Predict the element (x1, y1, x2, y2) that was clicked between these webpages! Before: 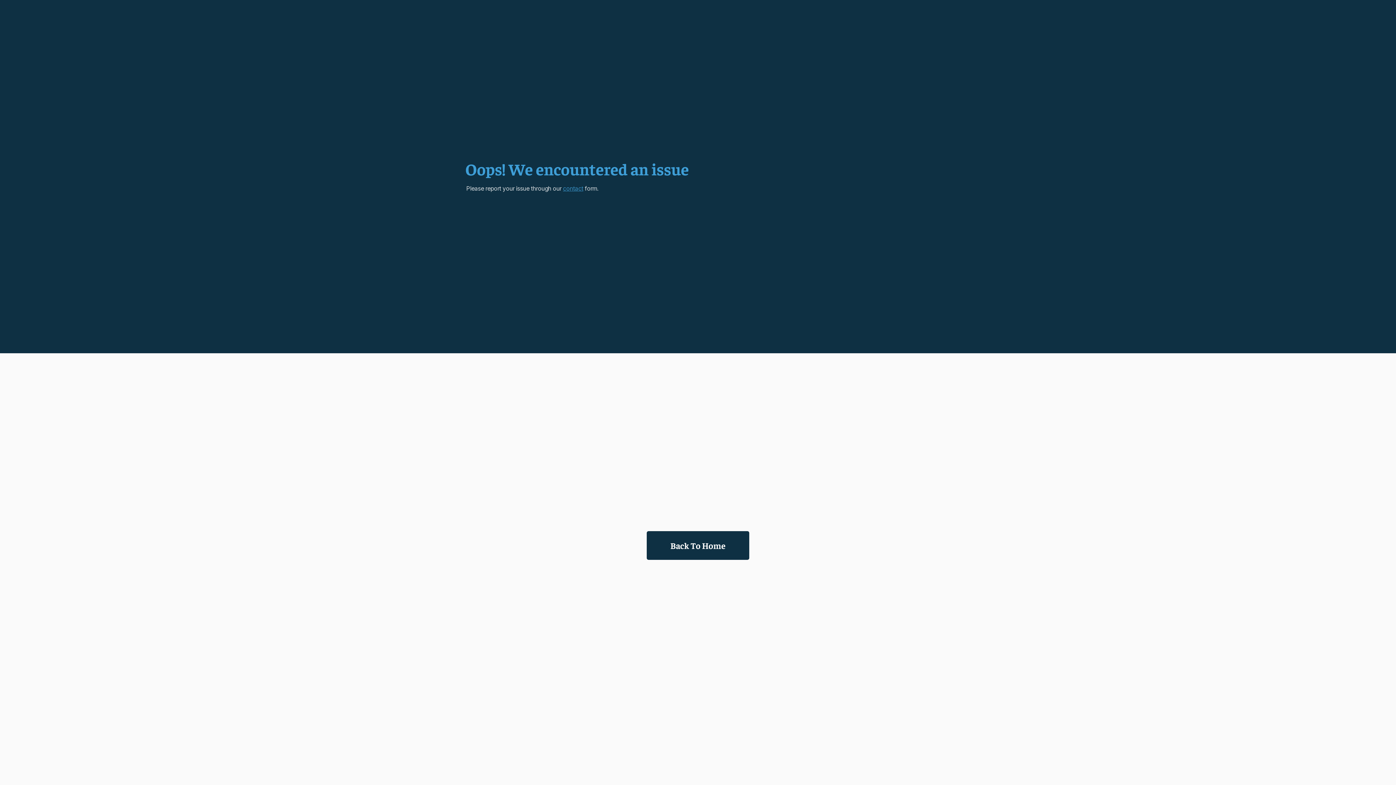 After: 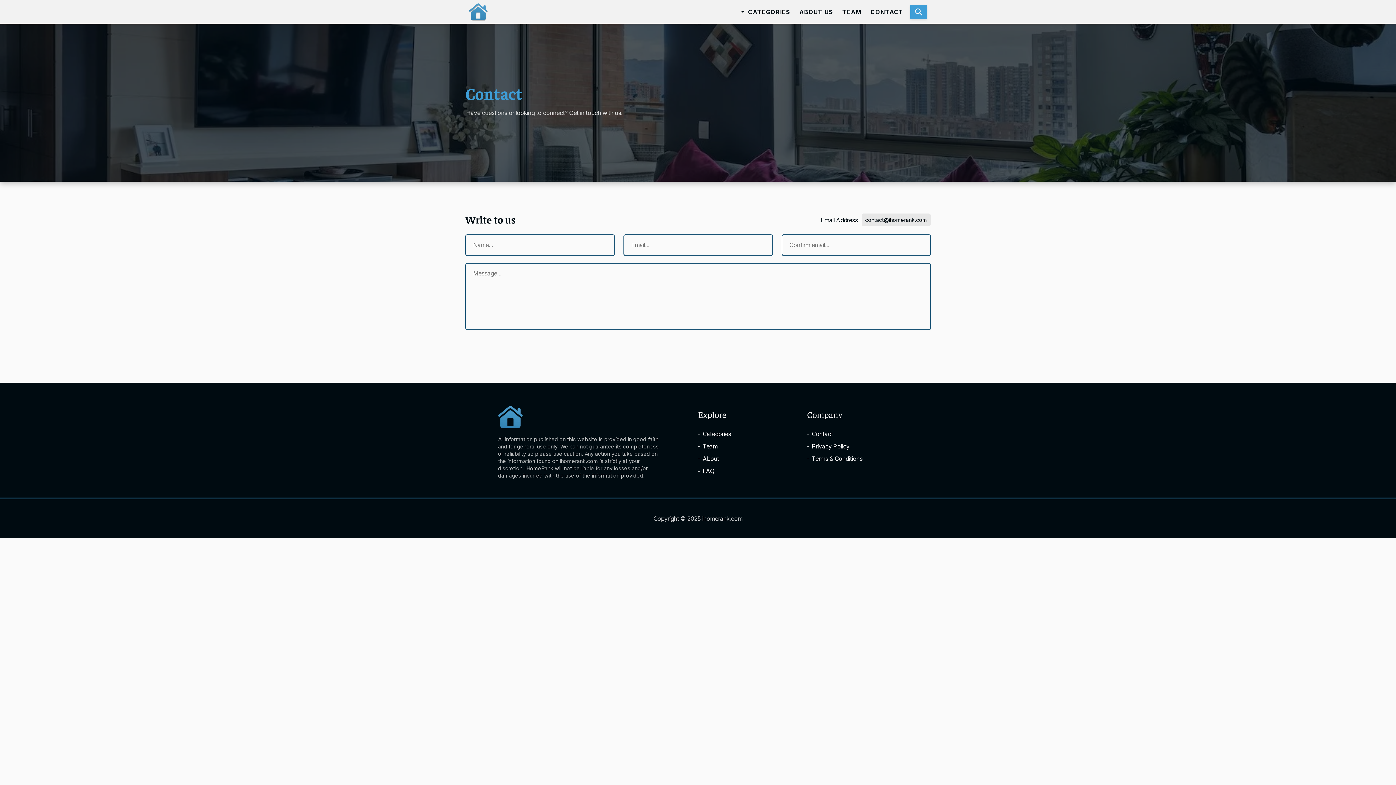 Action: label: contact bbox: (563, 184, 583, 192)